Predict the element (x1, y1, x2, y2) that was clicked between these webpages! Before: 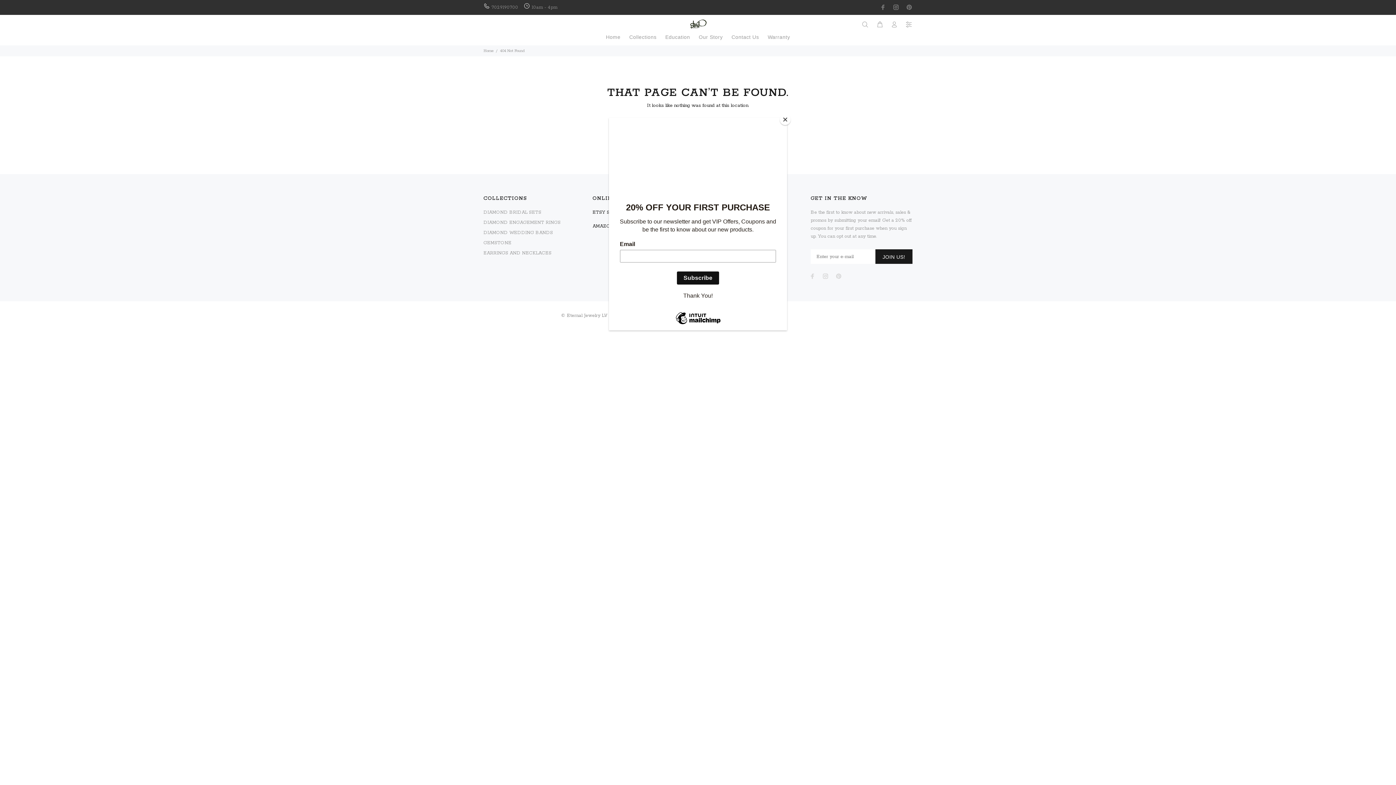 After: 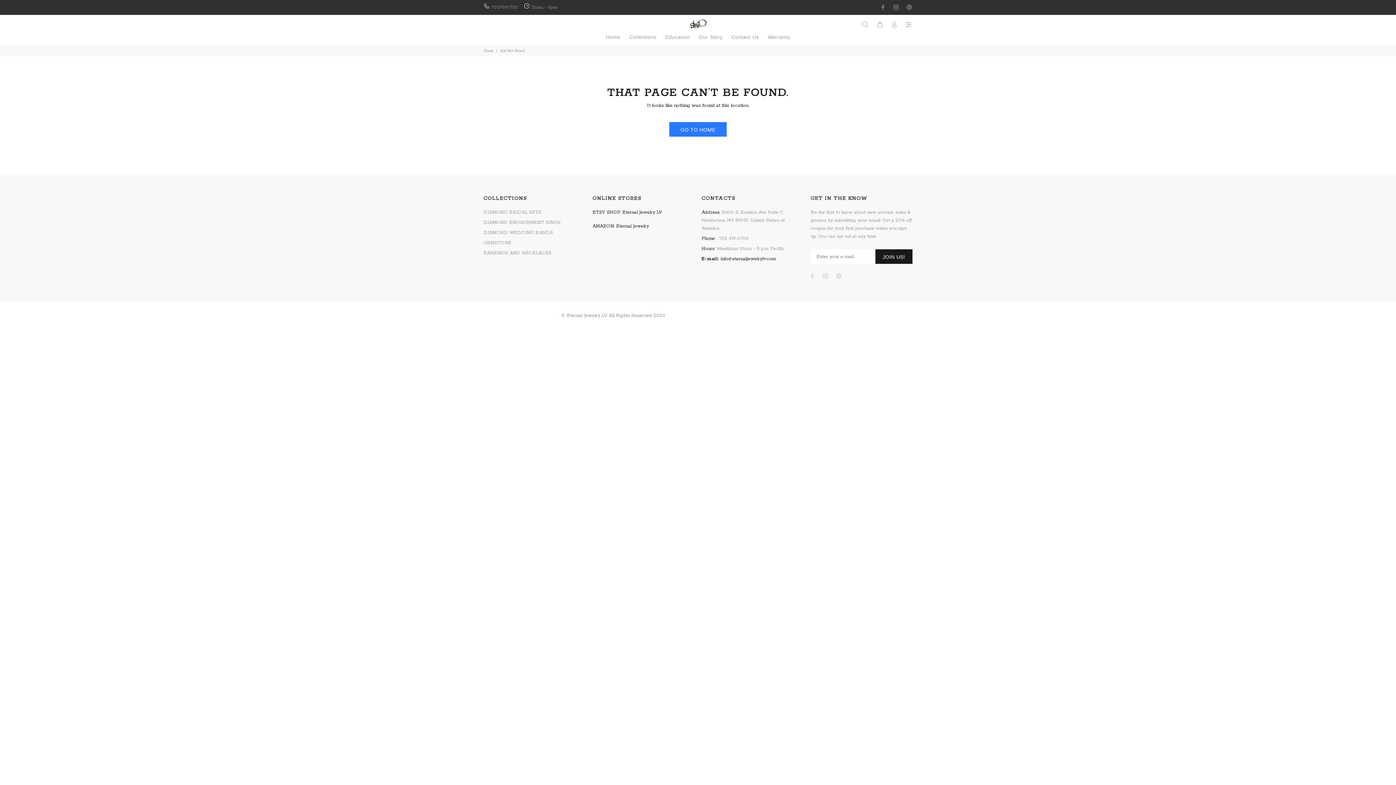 Action: bbox: (780, 114, 790, 125) label: Close